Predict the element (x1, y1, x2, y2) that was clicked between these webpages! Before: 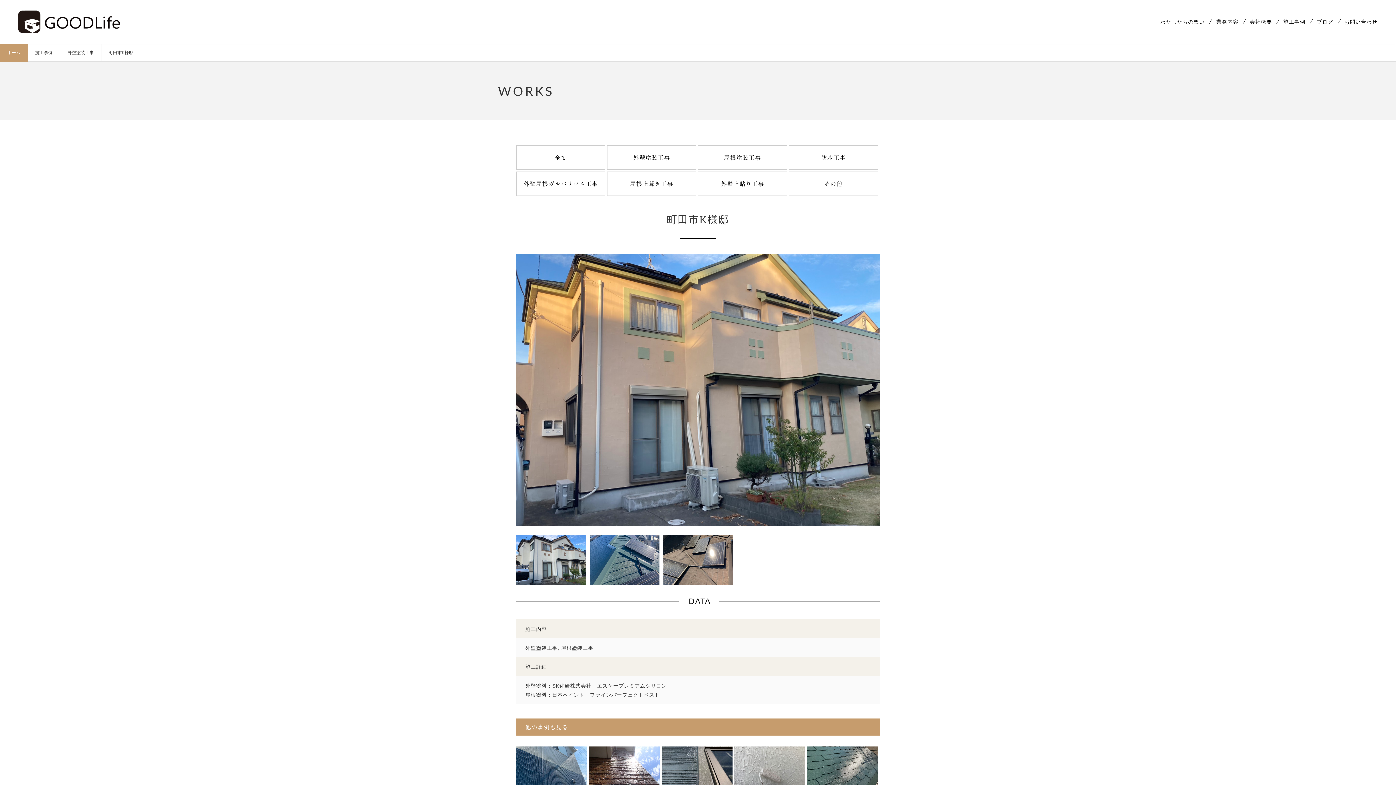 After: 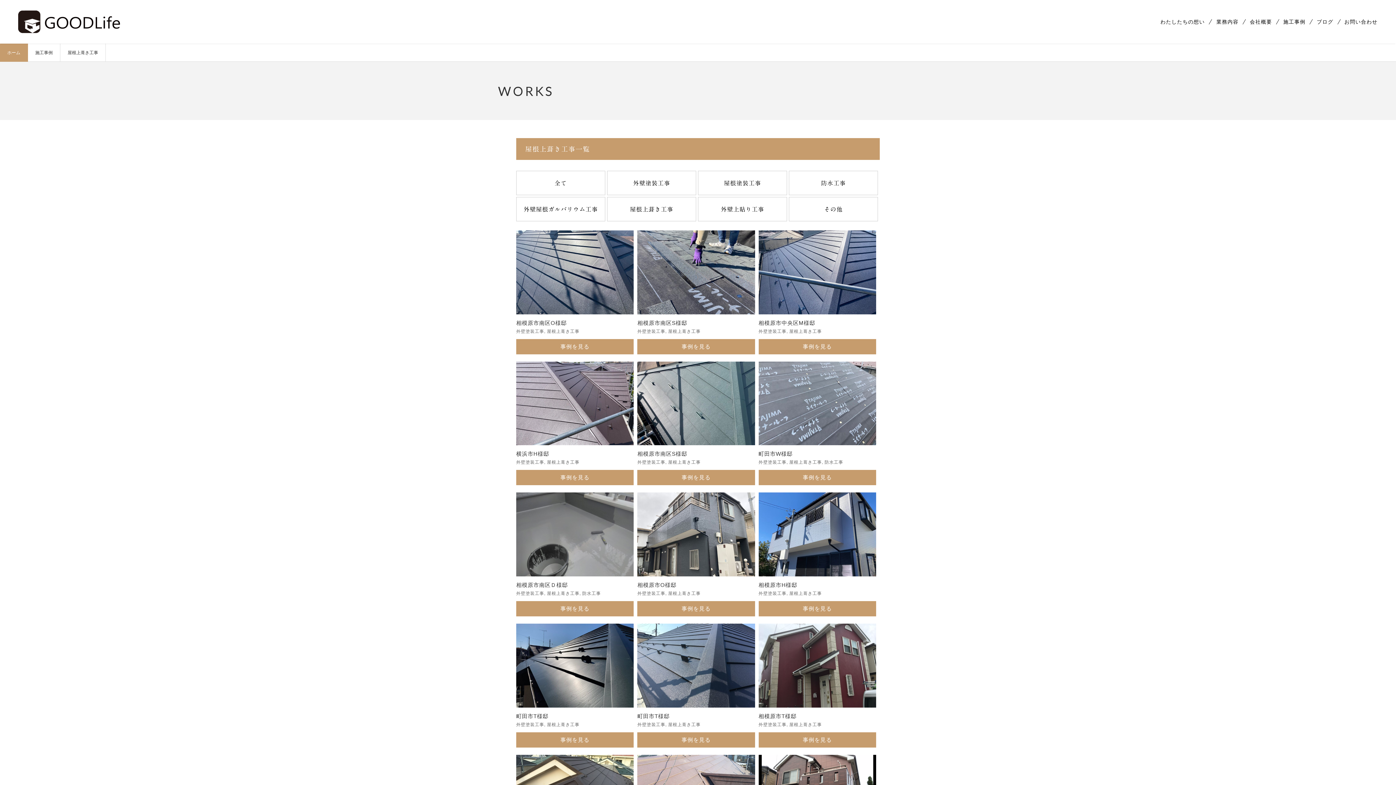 Action: bbox: (607, 178, 696, 203) label: 屋根上葺き工事